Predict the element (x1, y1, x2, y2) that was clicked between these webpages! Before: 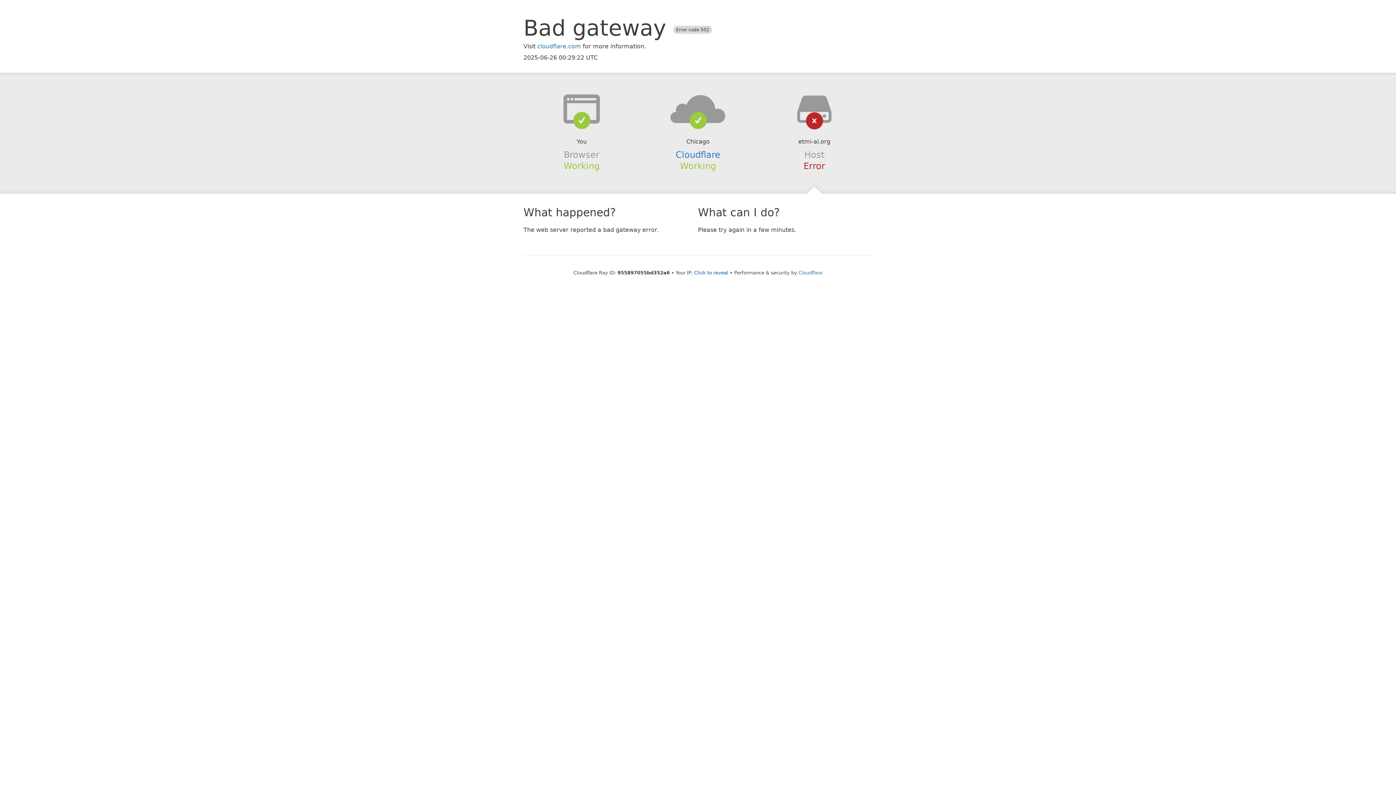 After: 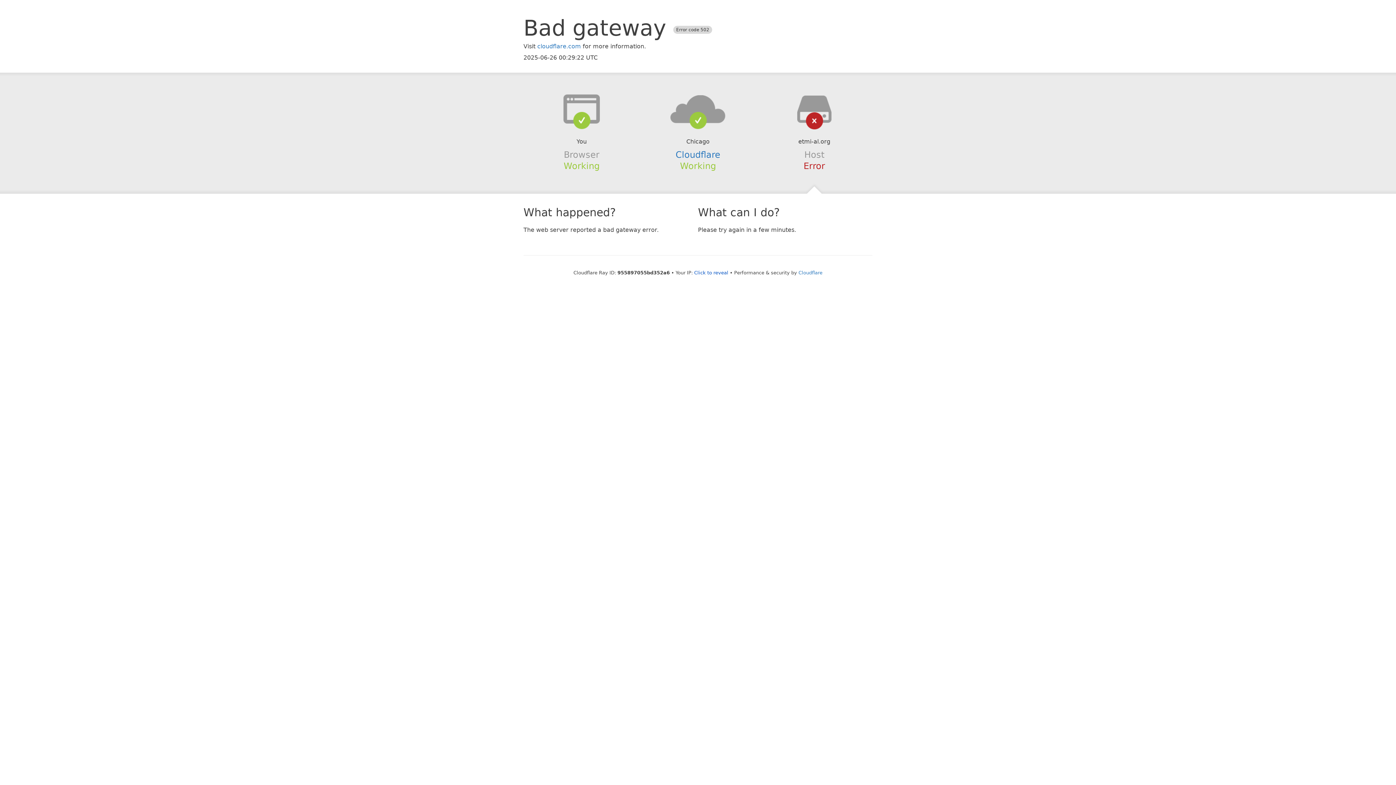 Action: bbox: (639, 94, 756, 123)